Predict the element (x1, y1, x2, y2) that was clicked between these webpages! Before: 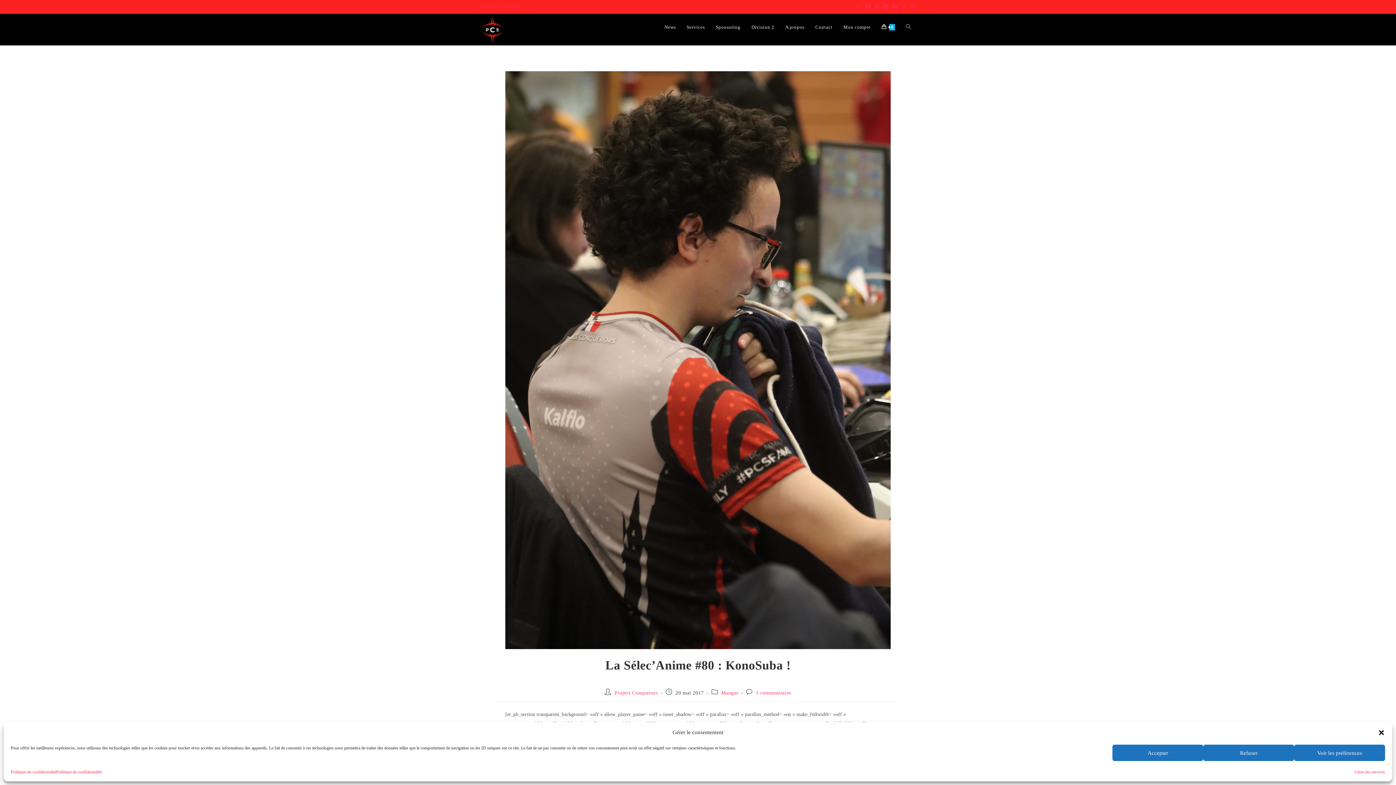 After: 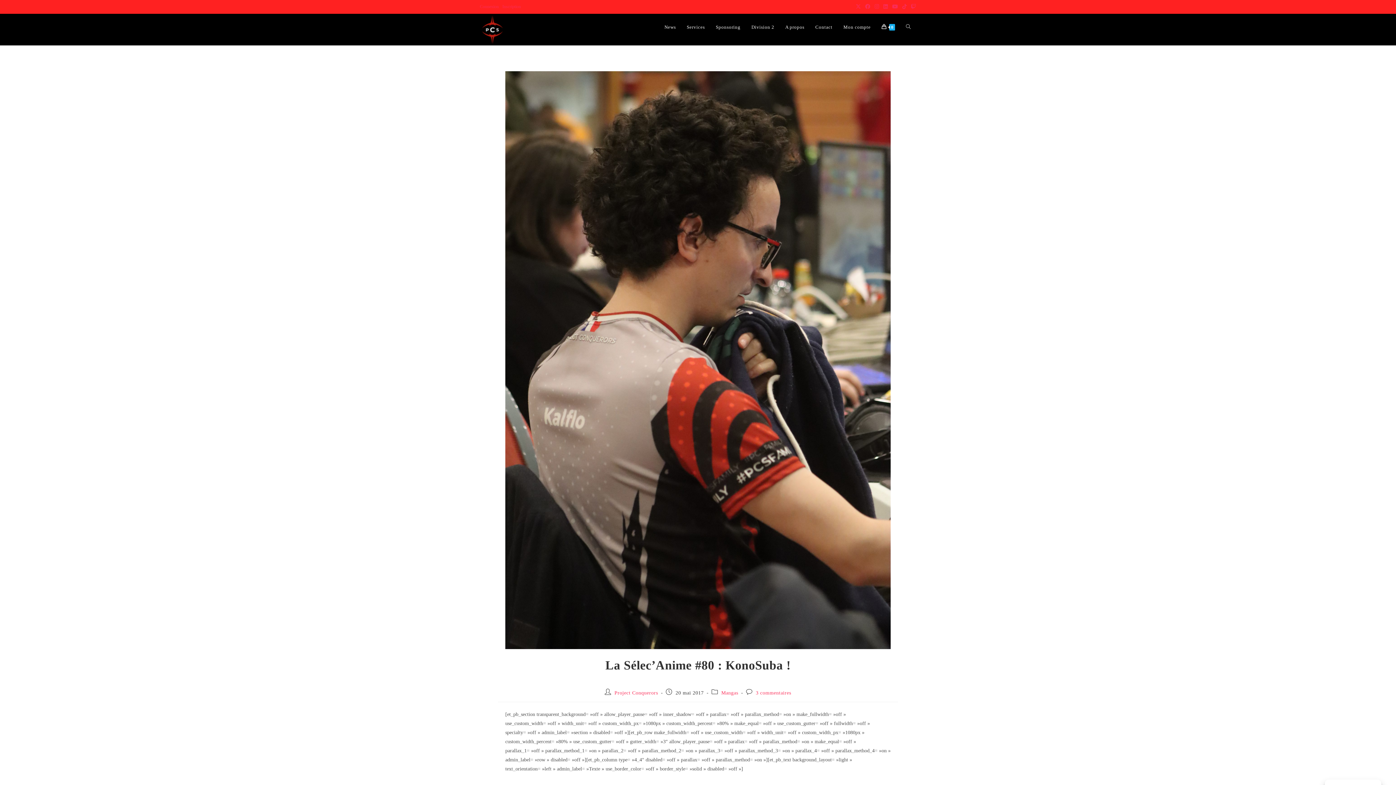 Action: label: Accepter bbox: (1112, 745, 1203, 761)